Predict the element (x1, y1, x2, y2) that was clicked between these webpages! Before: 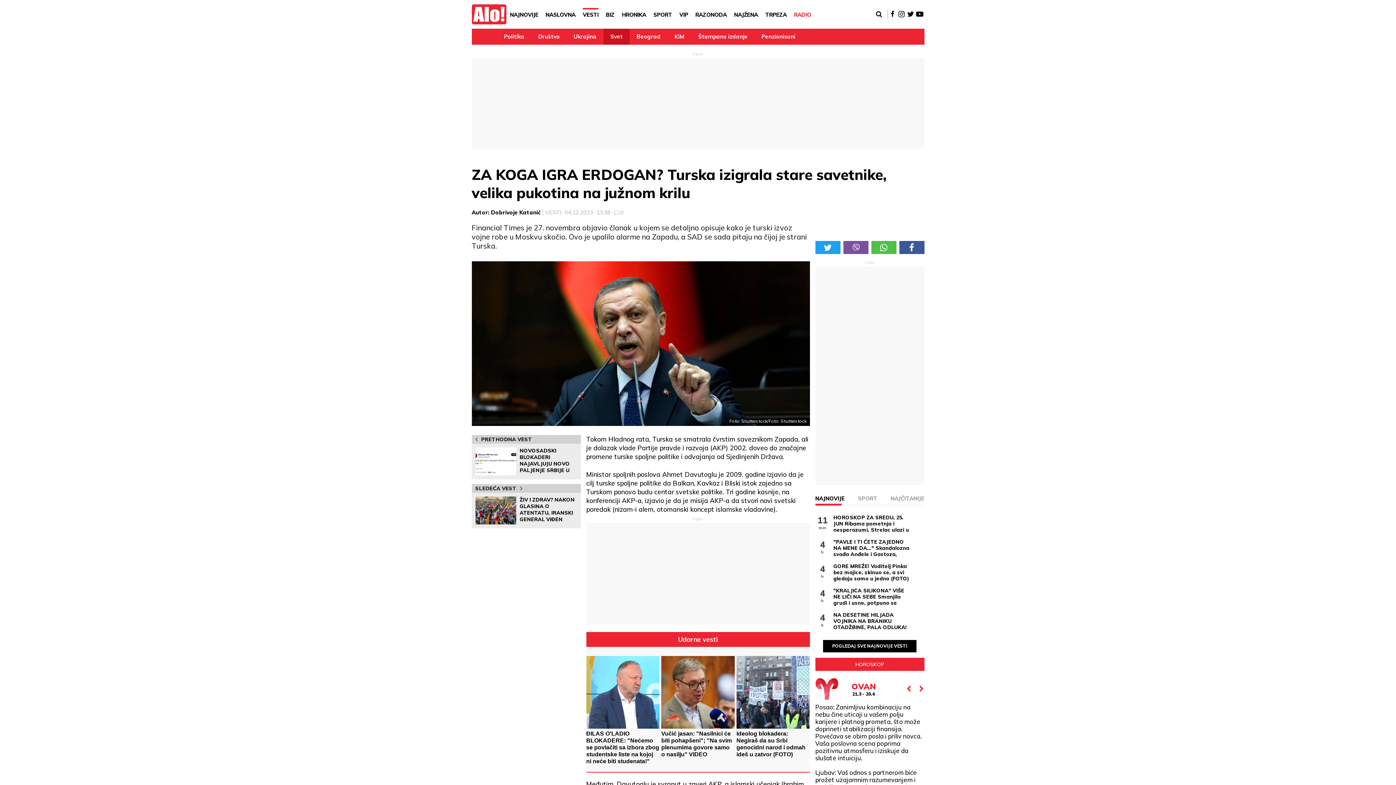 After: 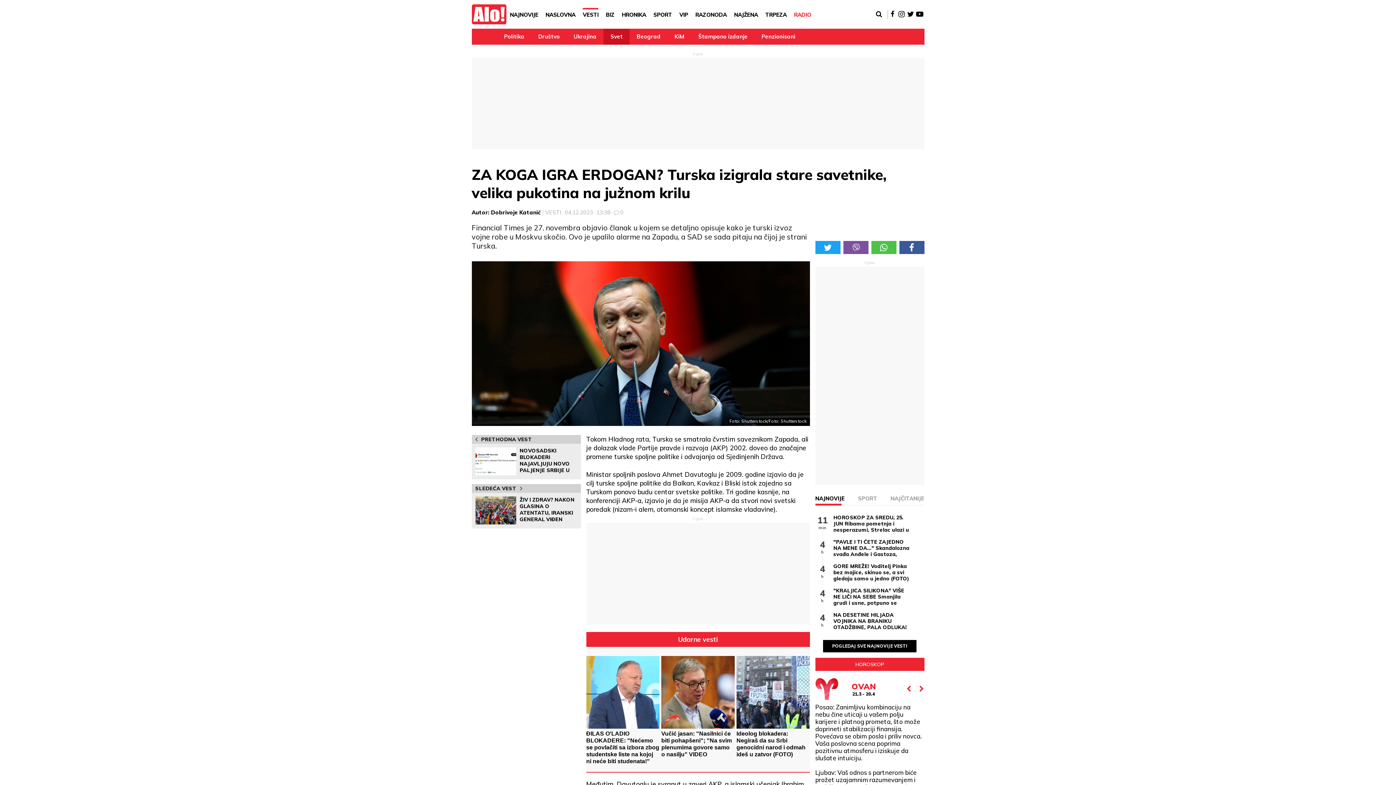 Action: bbox: (843, 241, 868, 254)